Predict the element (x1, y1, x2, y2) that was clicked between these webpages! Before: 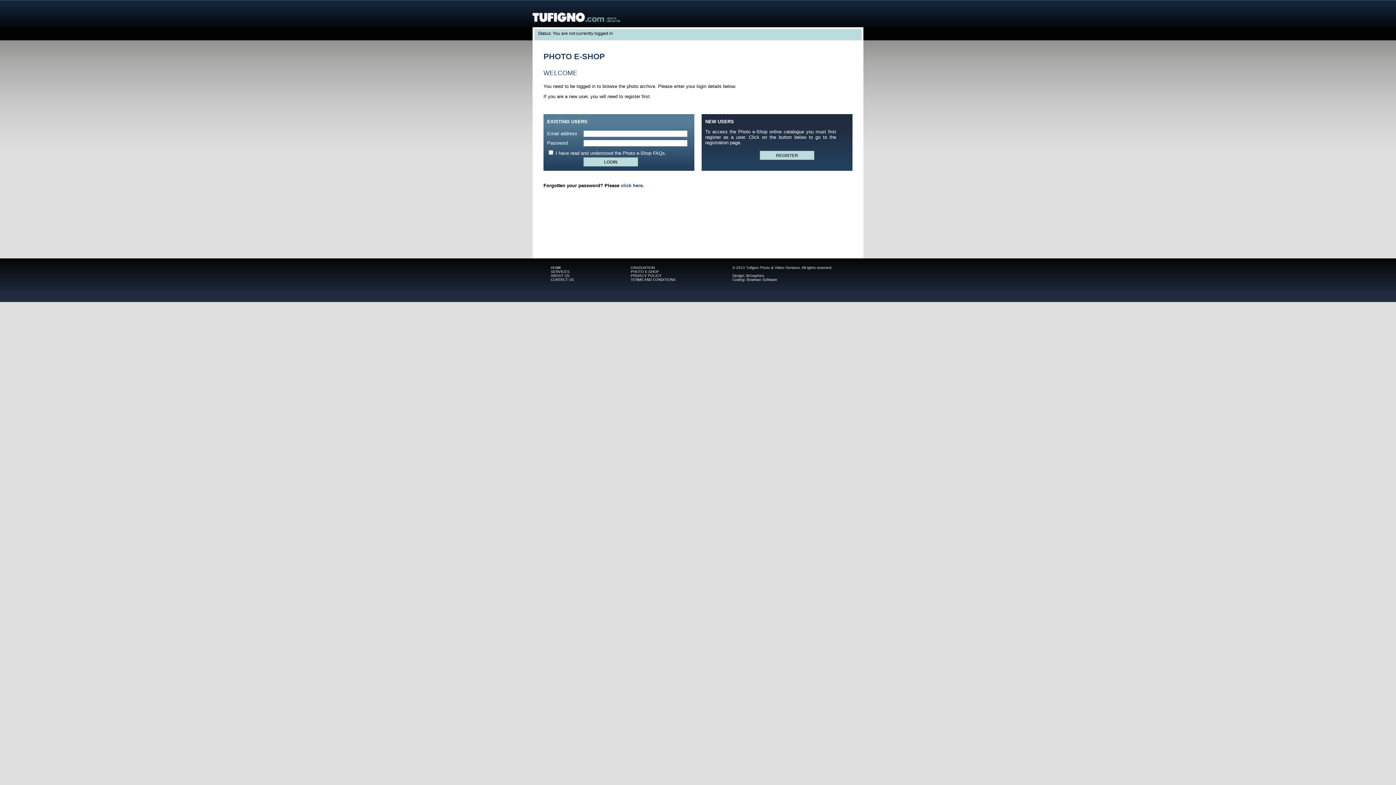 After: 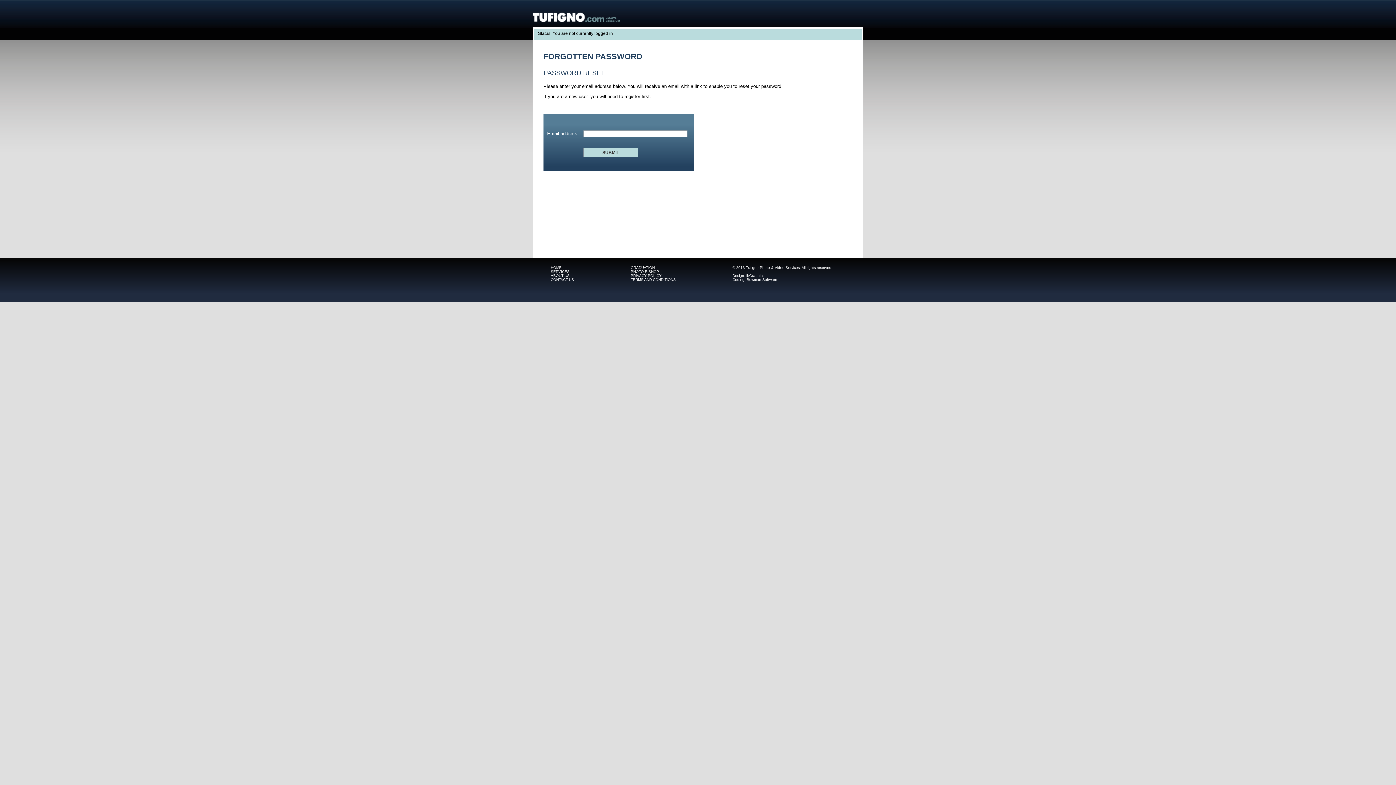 Action: bbox: (621, 182, 642, 188) label: click here